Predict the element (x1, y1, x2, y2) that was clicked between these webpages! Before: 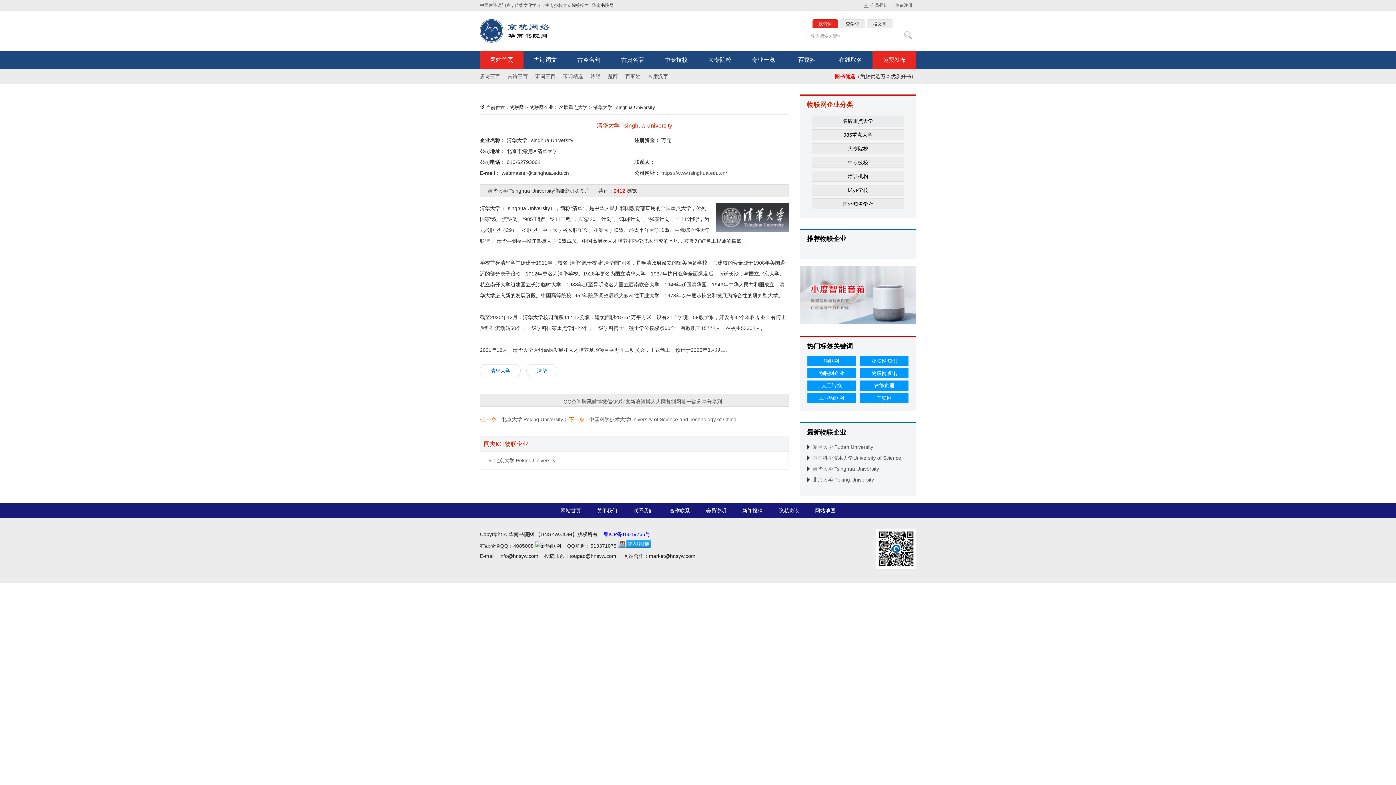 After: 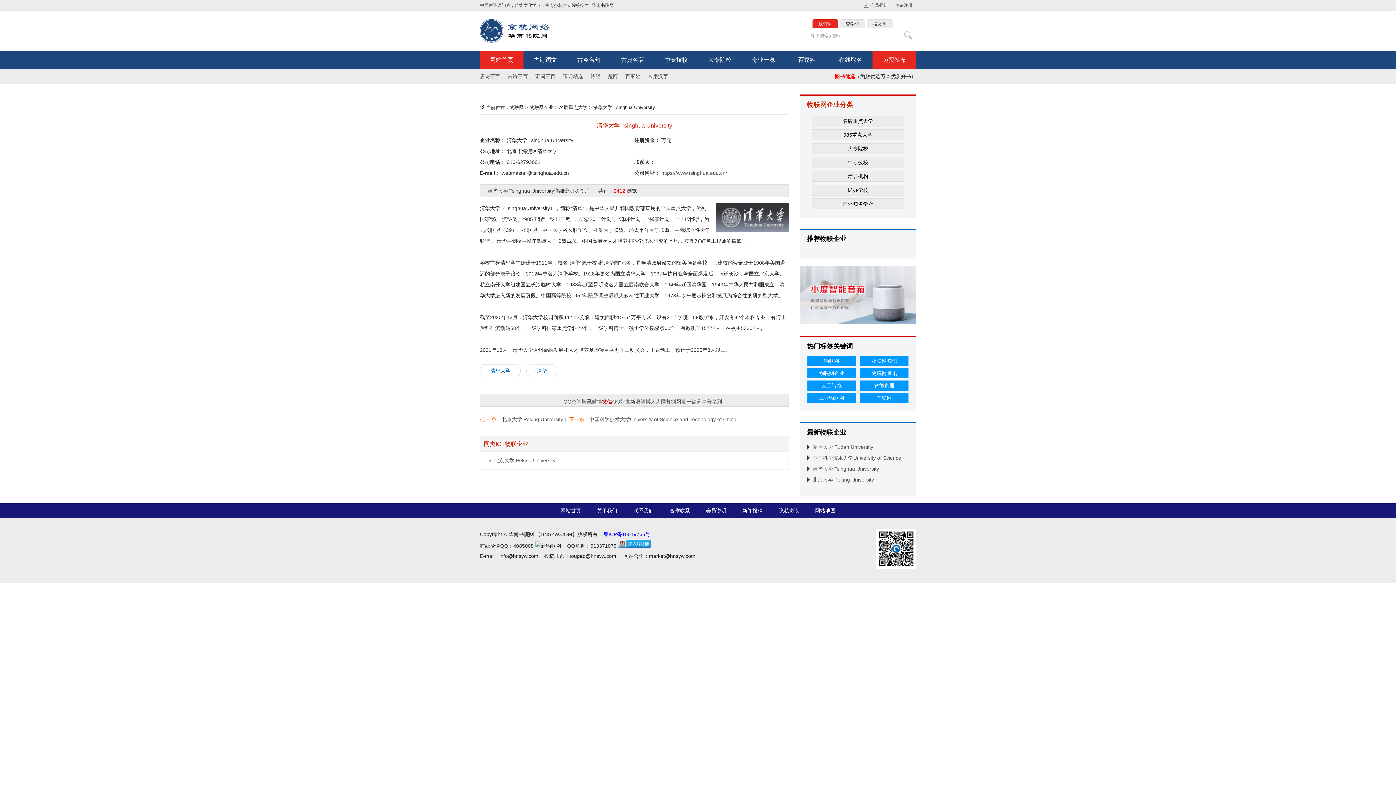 Action: bbox: (602, 398, 612, 404) label: 微信